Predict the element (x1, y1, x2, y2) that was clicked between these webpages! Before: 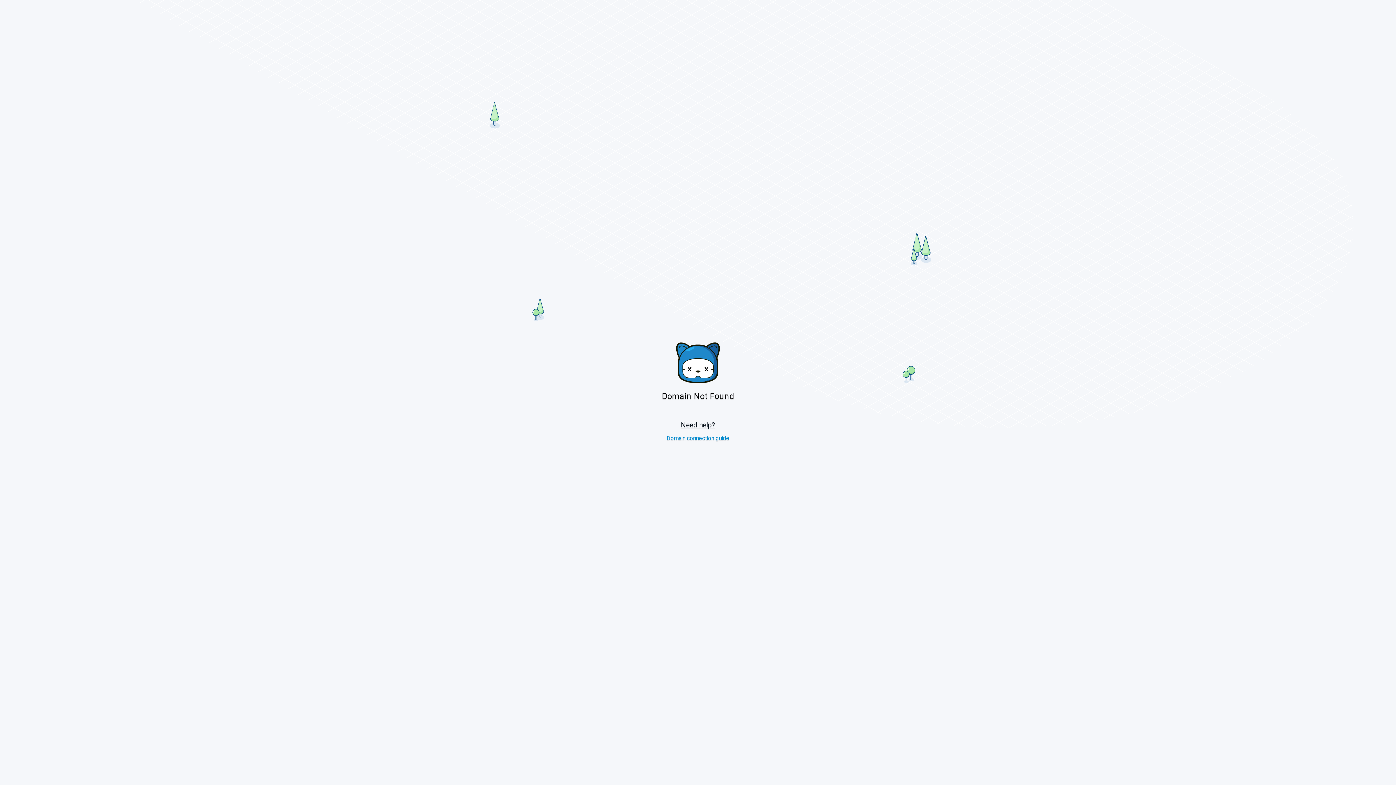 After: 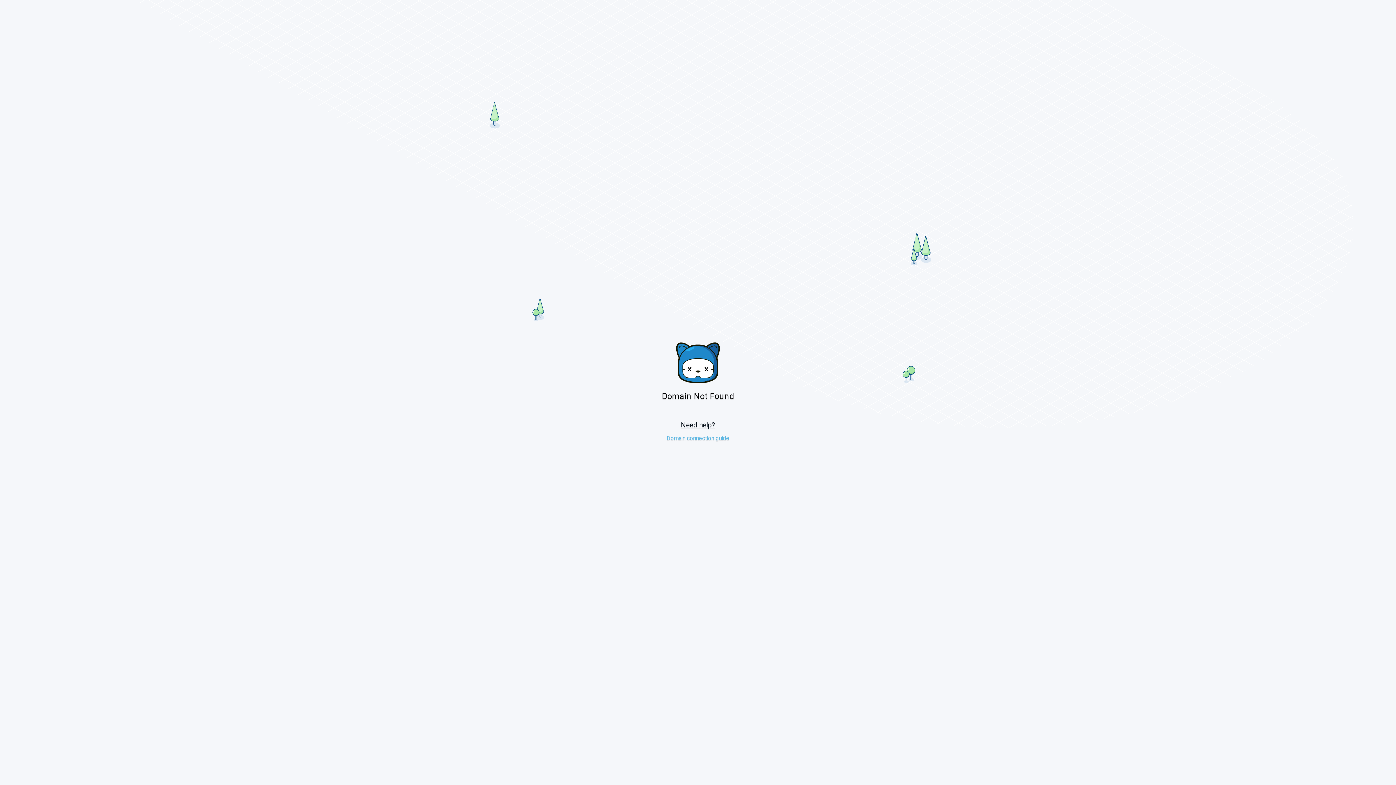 Action: bbox: (666, 434, 729, 442) label: Domain connection guide